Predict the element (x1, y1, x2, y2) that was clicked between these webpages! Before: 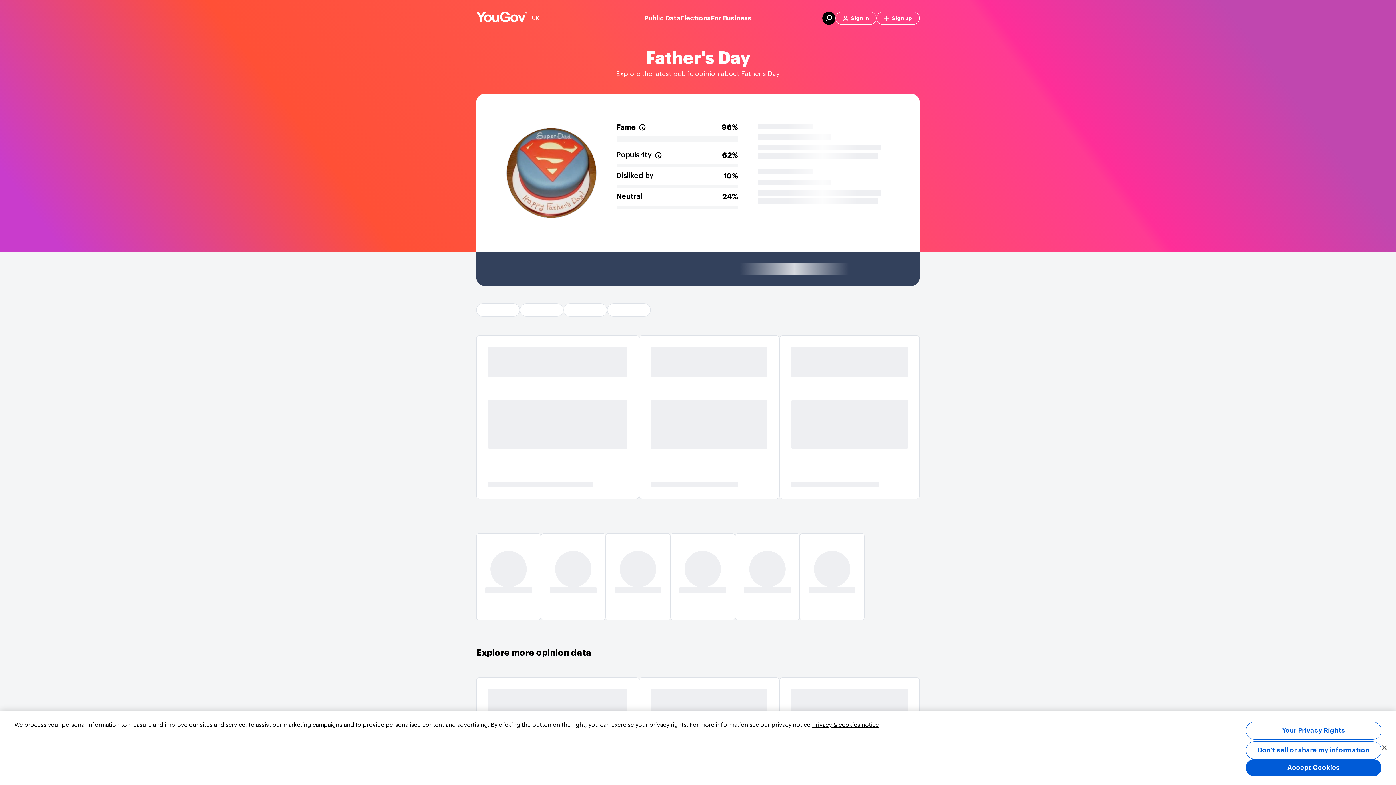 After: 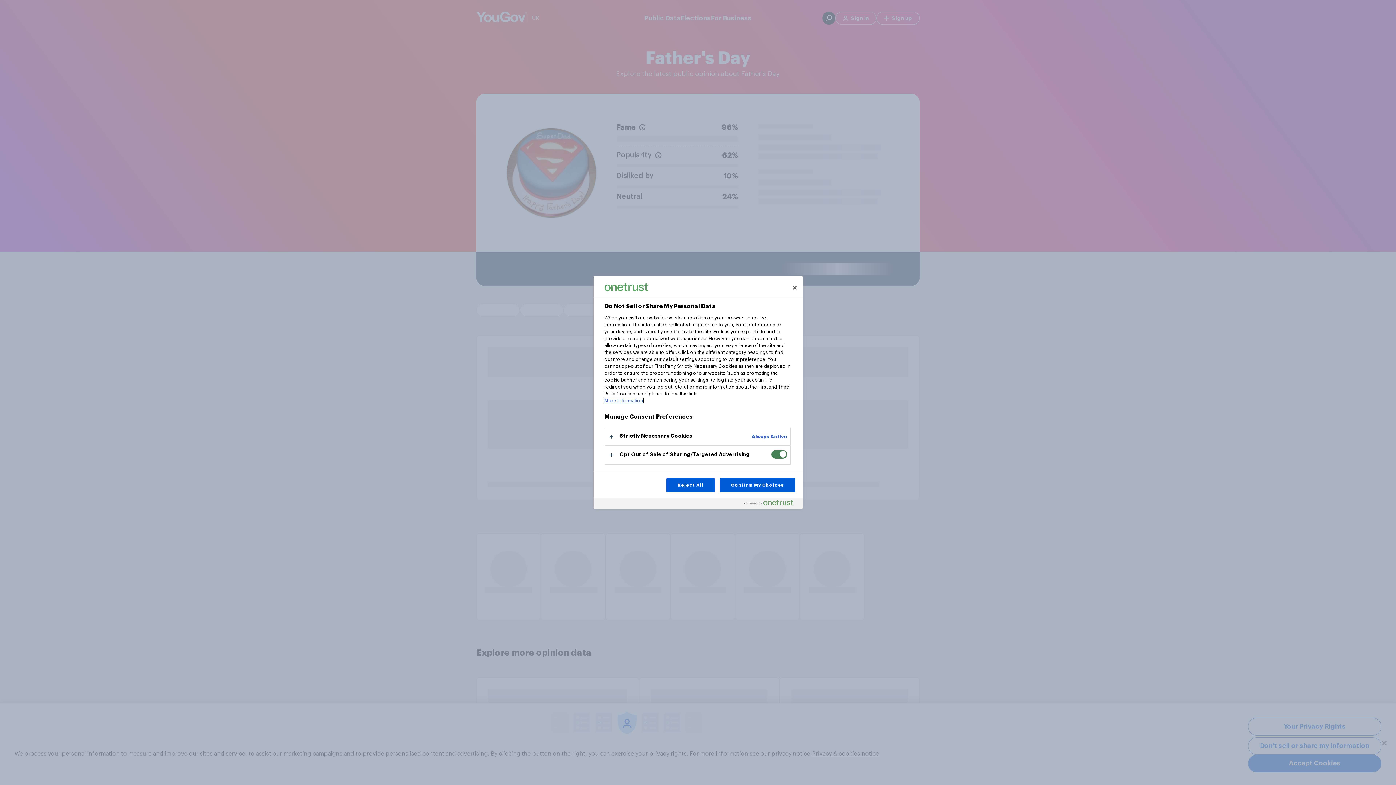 Action: bbox: (1246, 722, 1381, 740) label: Your Privacy Rights